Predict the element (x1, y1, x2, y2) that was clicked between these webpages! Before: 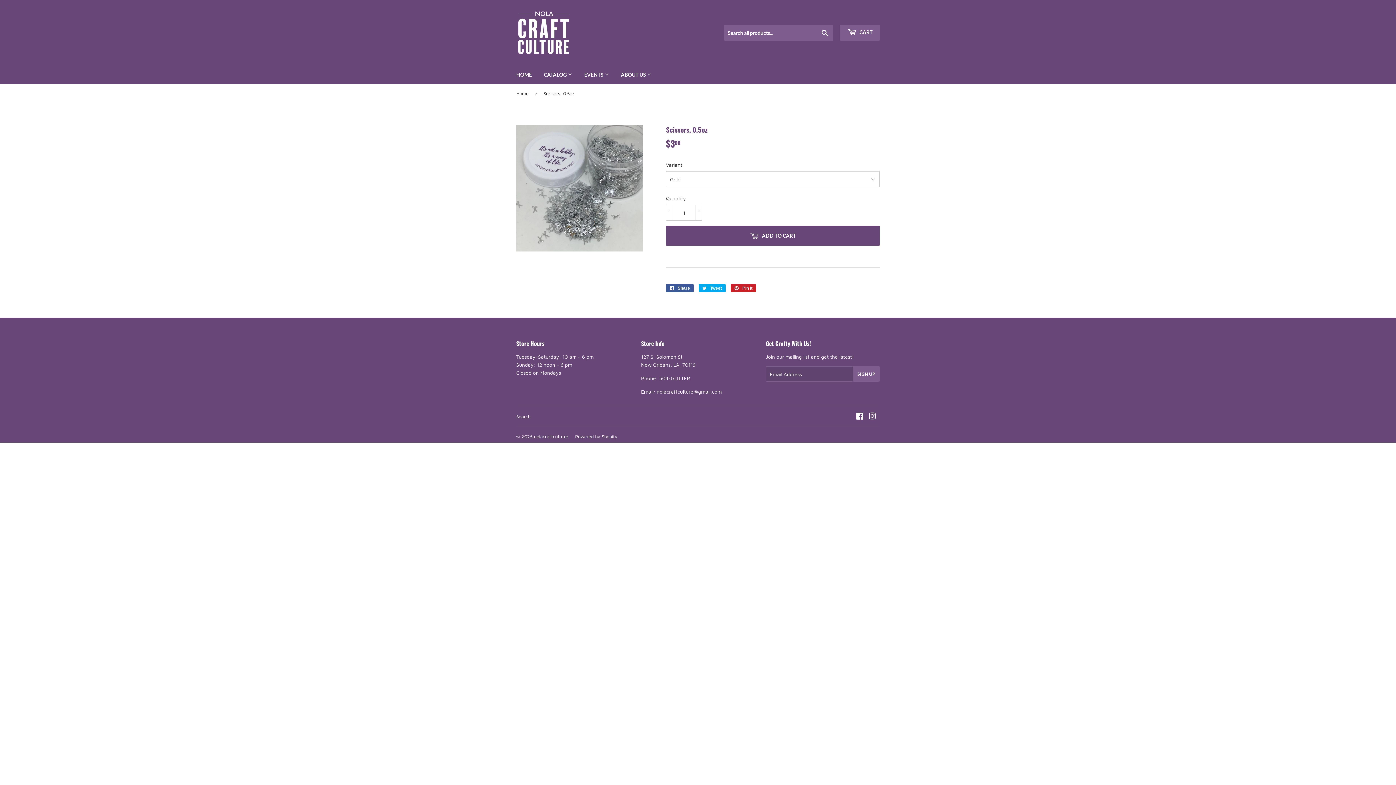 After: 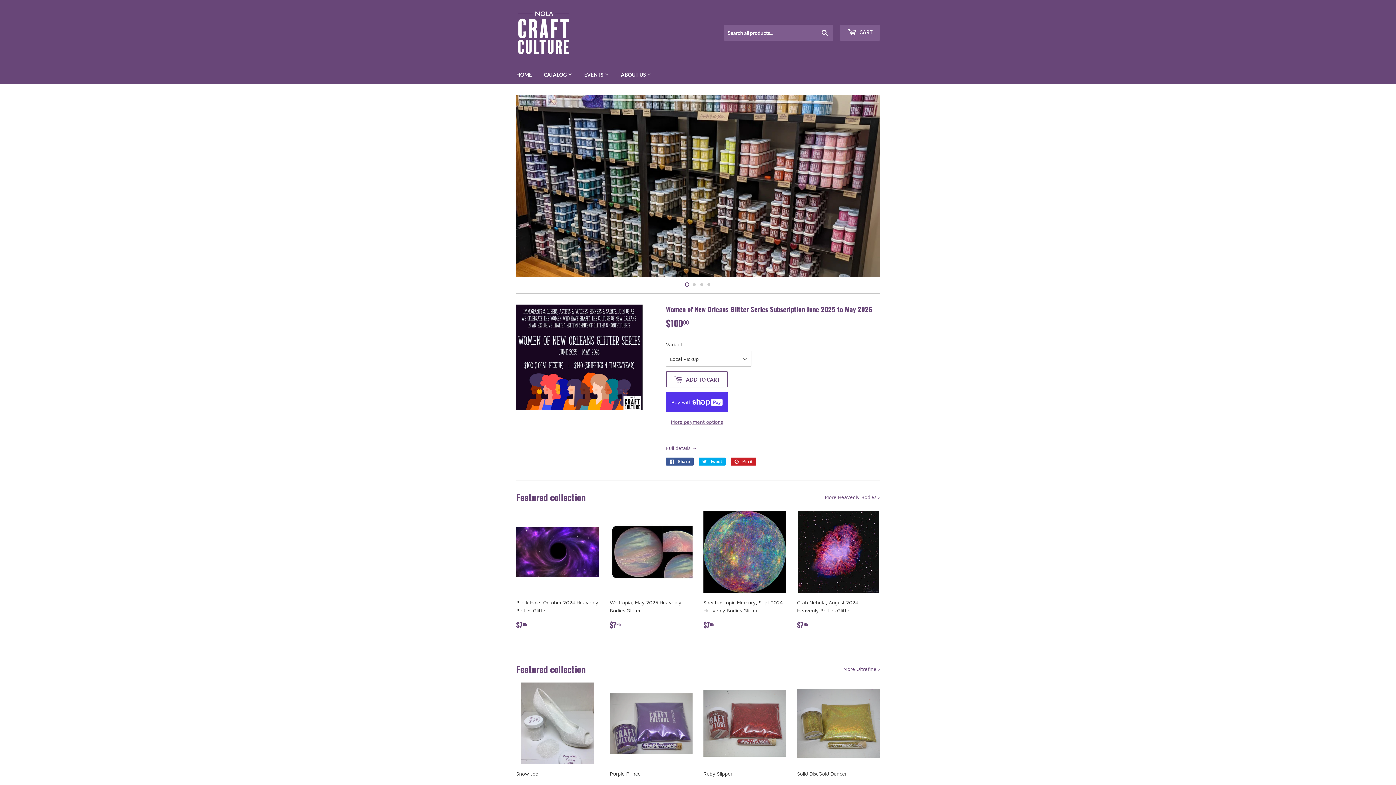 Action: bbox: (510, 65, 537, 84) label: HOME